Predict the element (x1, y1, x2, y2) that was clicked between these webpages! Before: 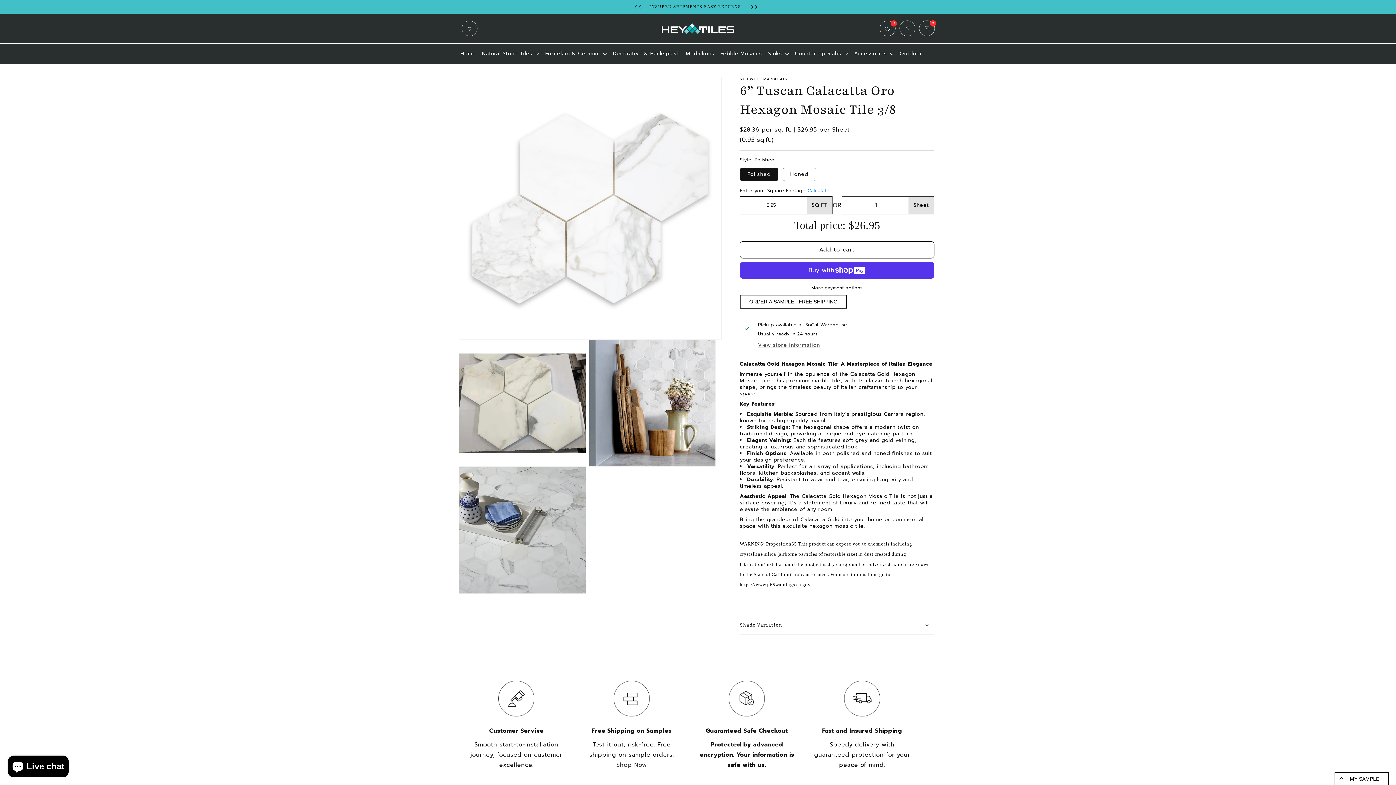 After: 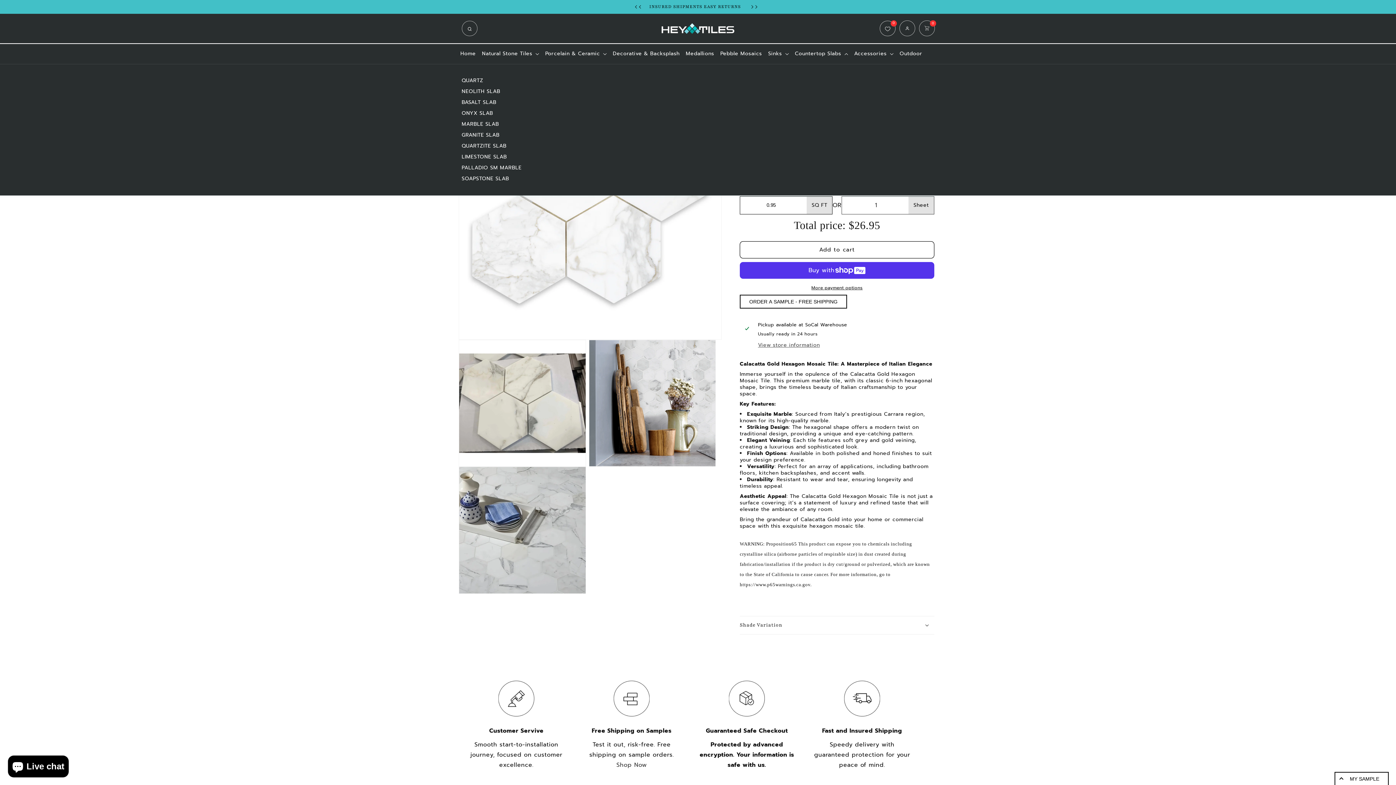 Action: label: Countertop Slabs bbox: (791, 47, 851, 60)